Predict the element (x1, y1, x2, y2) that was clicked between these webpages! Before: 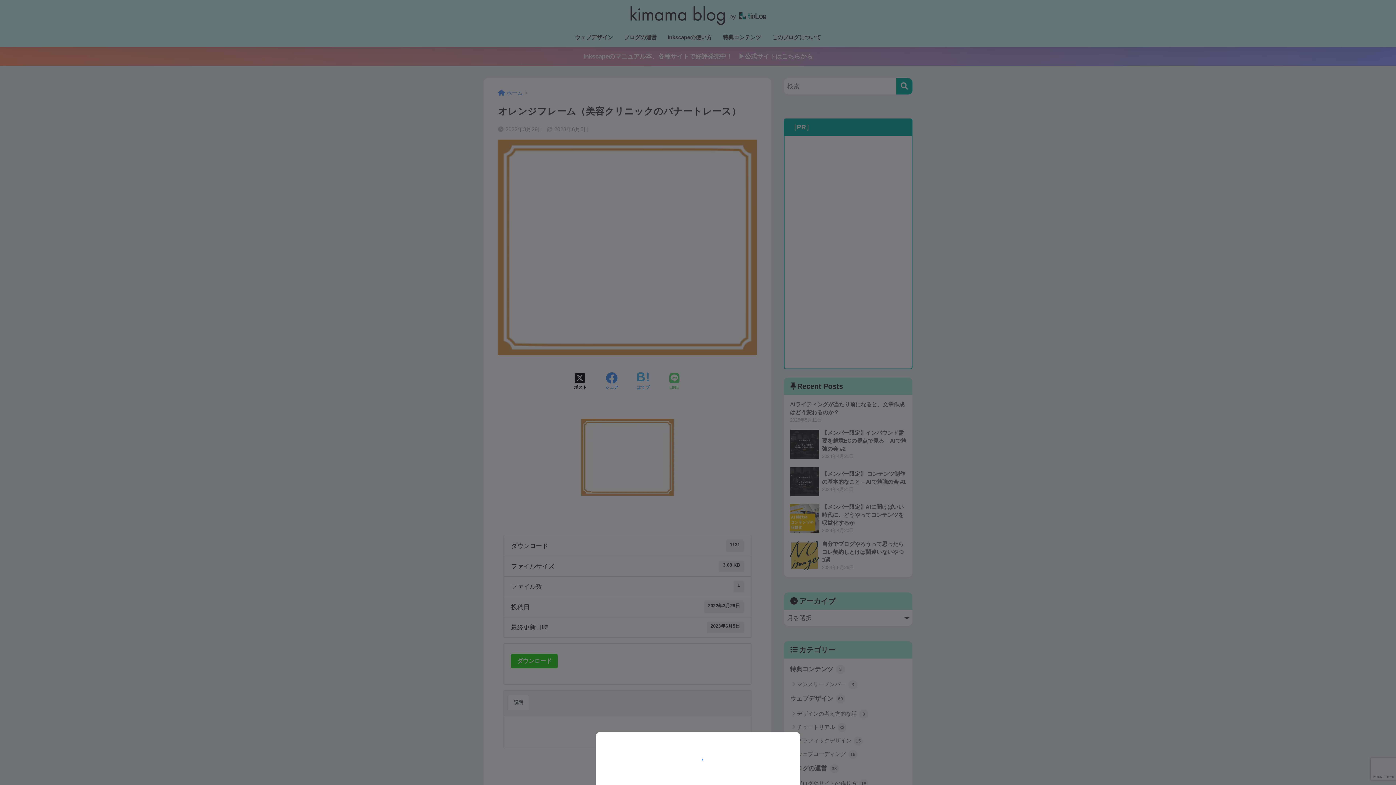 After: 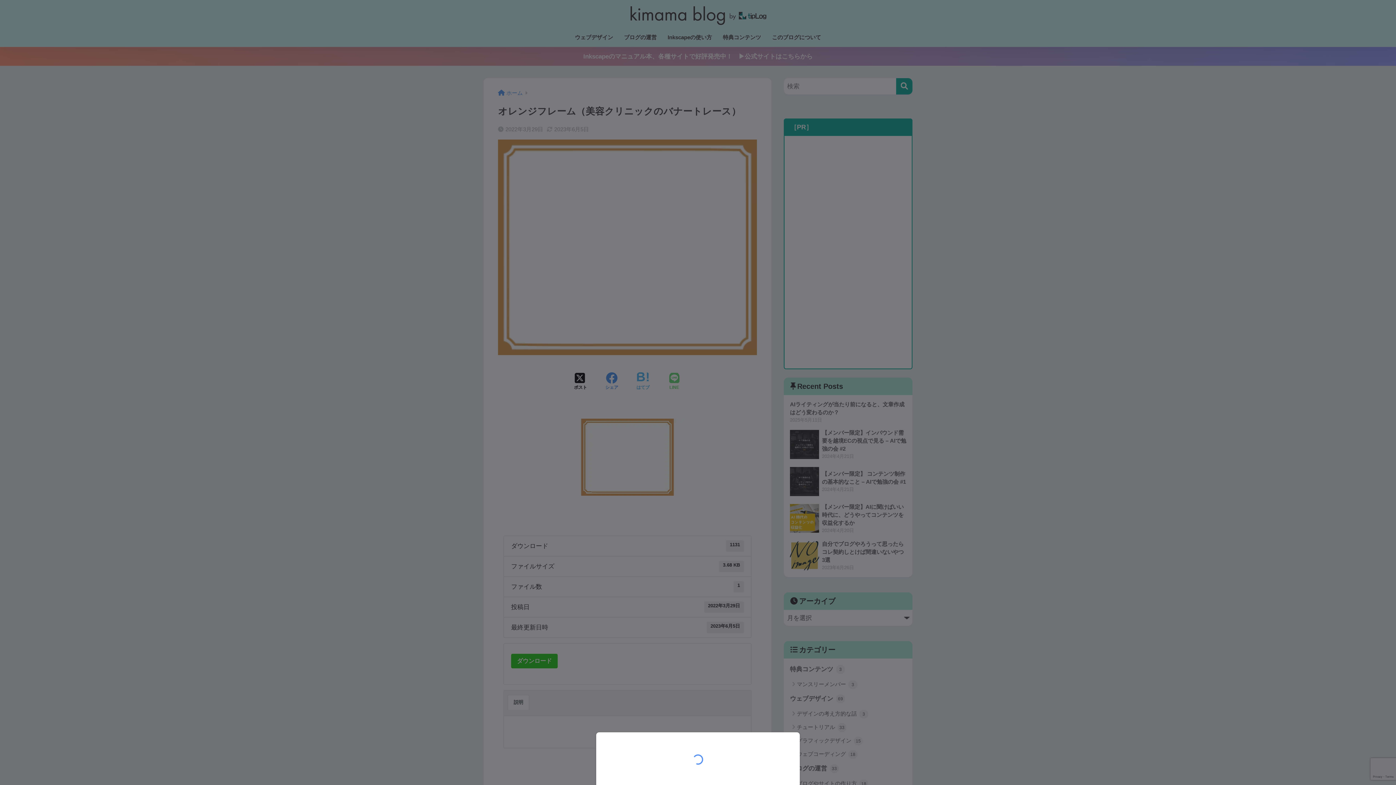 Action: bbox: (0, 0, 1396, 785)